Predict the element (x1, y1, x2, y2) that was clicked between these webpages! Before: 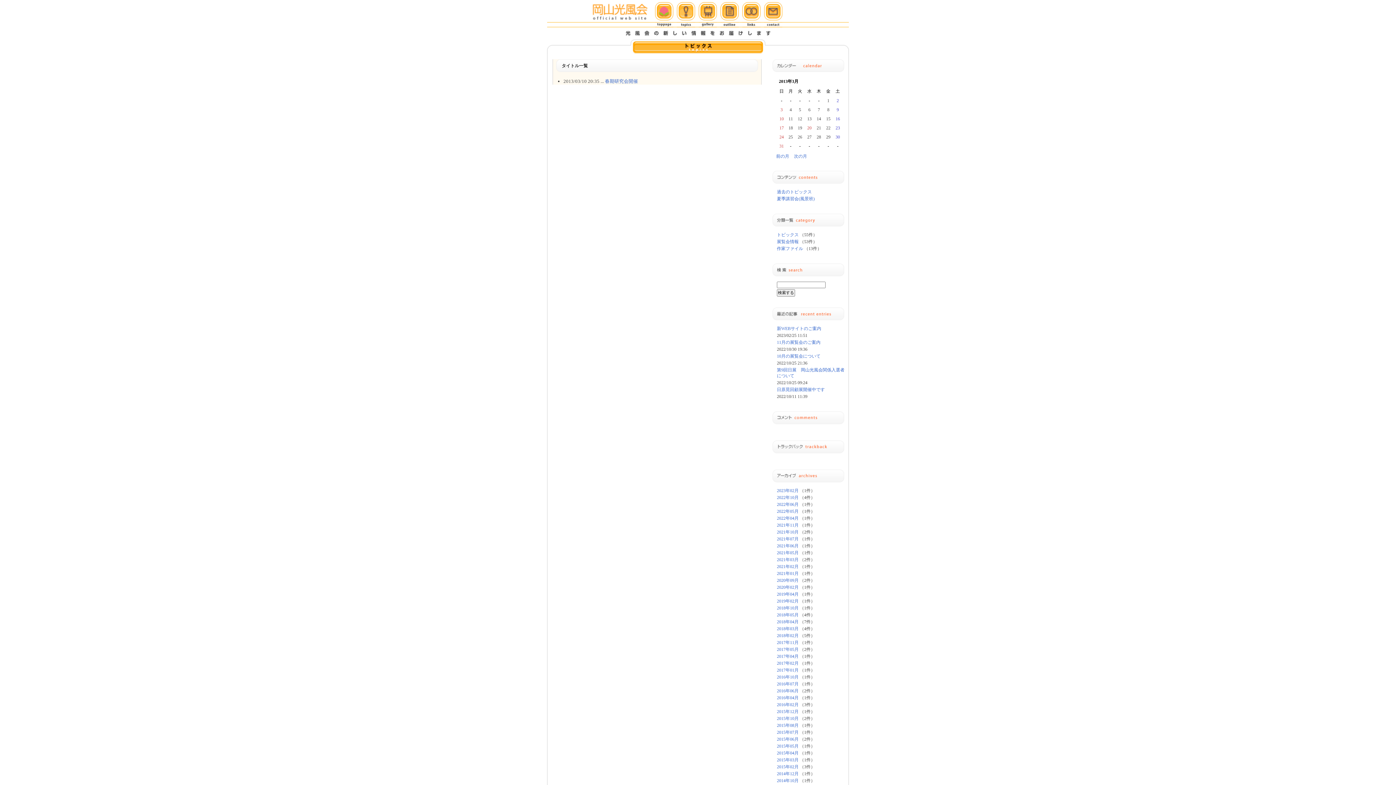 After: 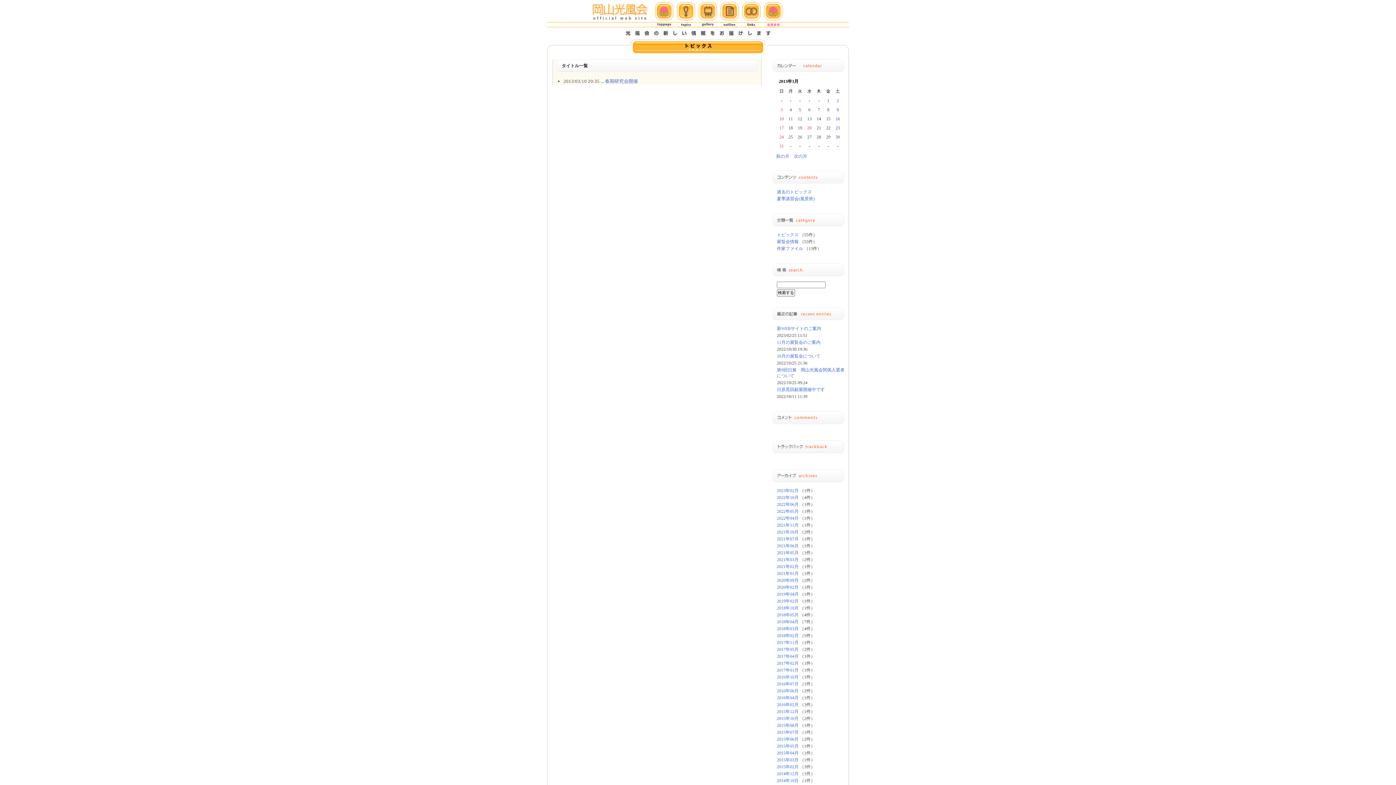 Action: label: メール bbox: (764, 2, 782, 27)